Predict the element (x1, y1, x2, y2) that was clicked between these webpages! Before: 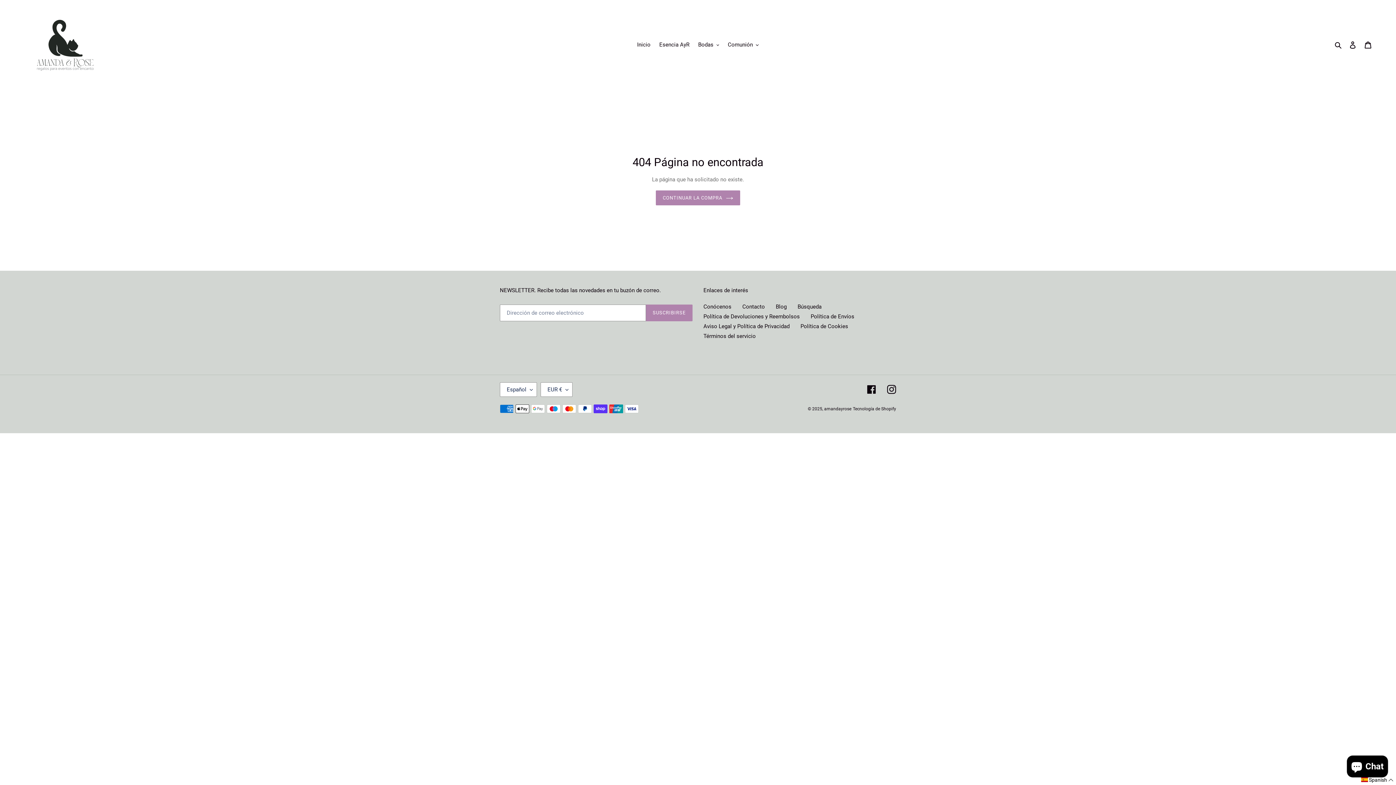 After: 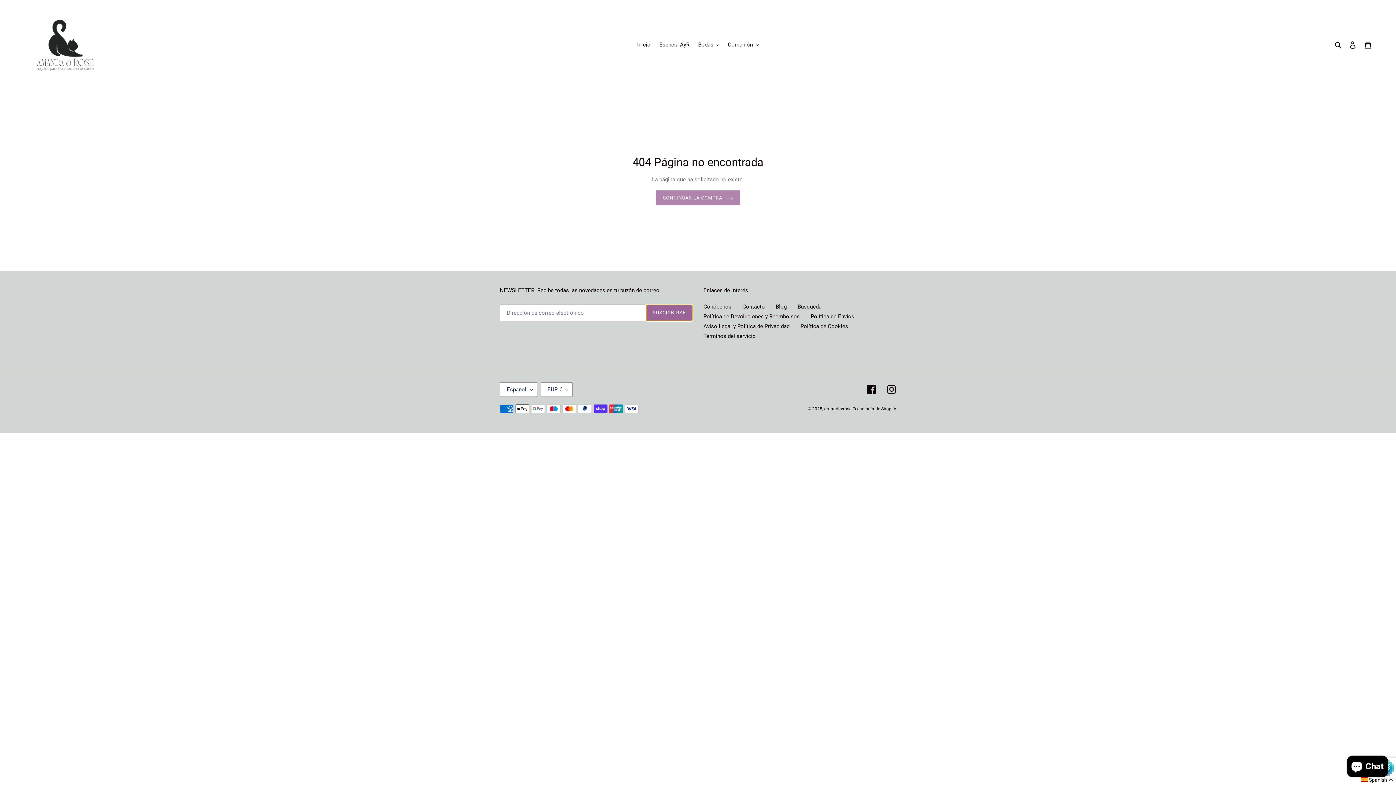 Action: bbox: (646, 304, 692, 321) label: SUSCRIBIRSE